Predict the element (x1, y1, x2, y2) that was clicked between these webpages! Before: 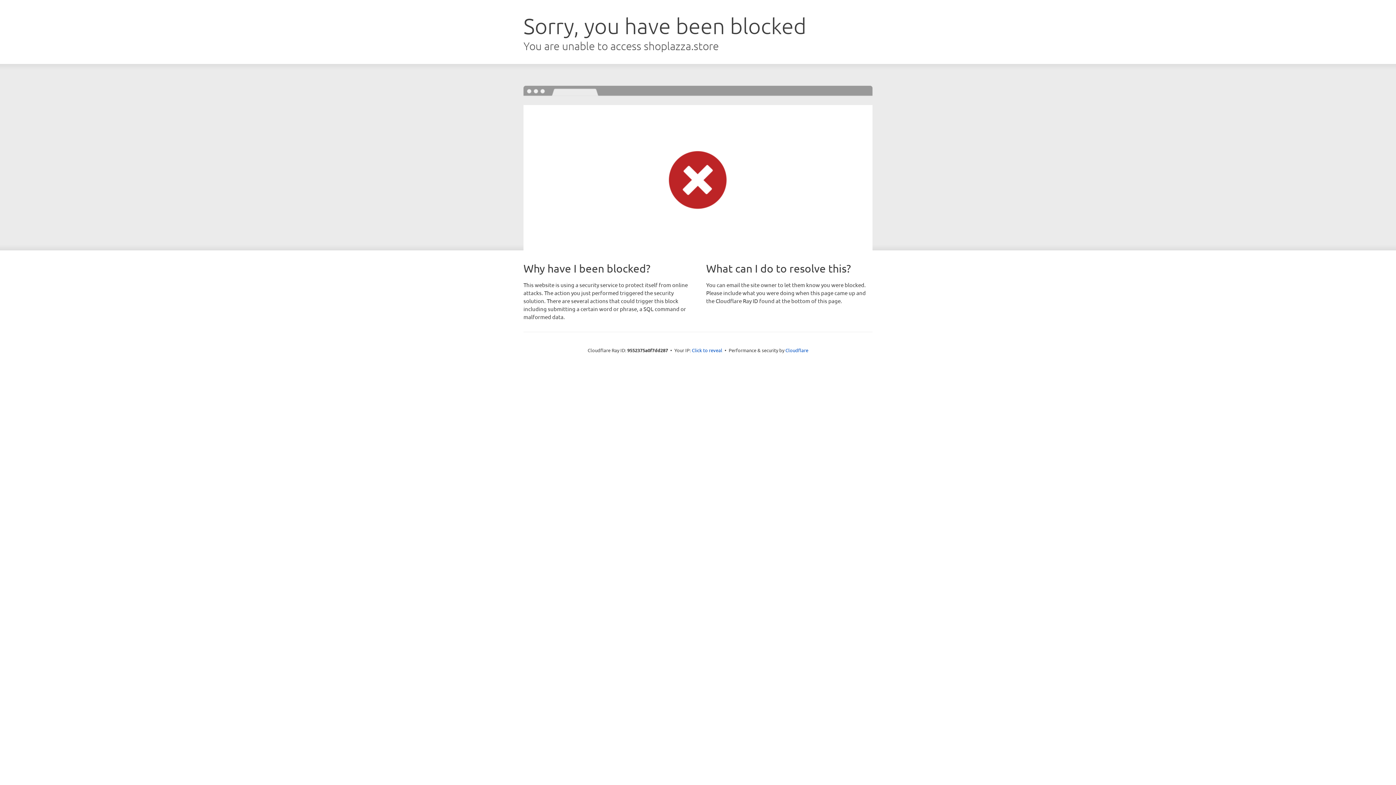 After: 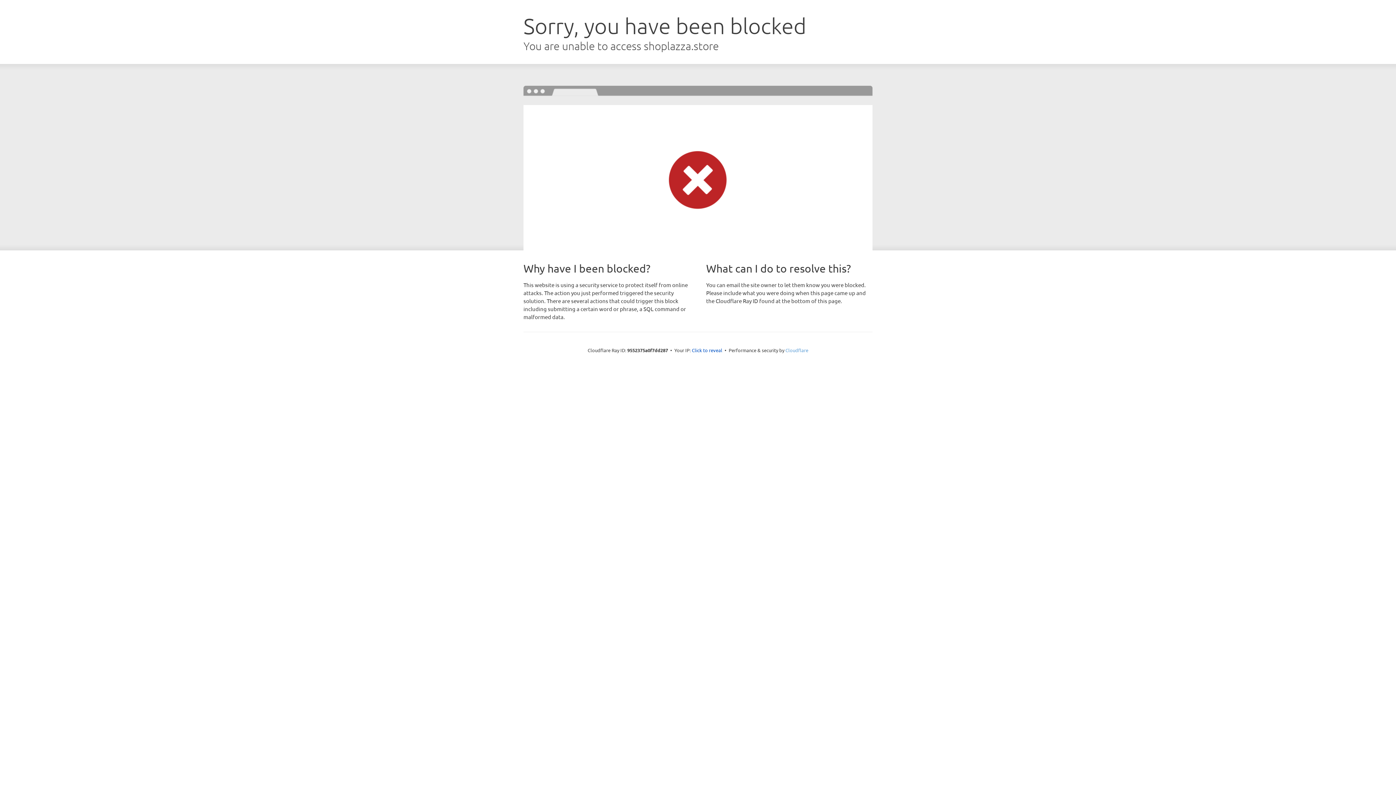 Action: label: Cloudflare bbox: (785, 347, 808, 353)